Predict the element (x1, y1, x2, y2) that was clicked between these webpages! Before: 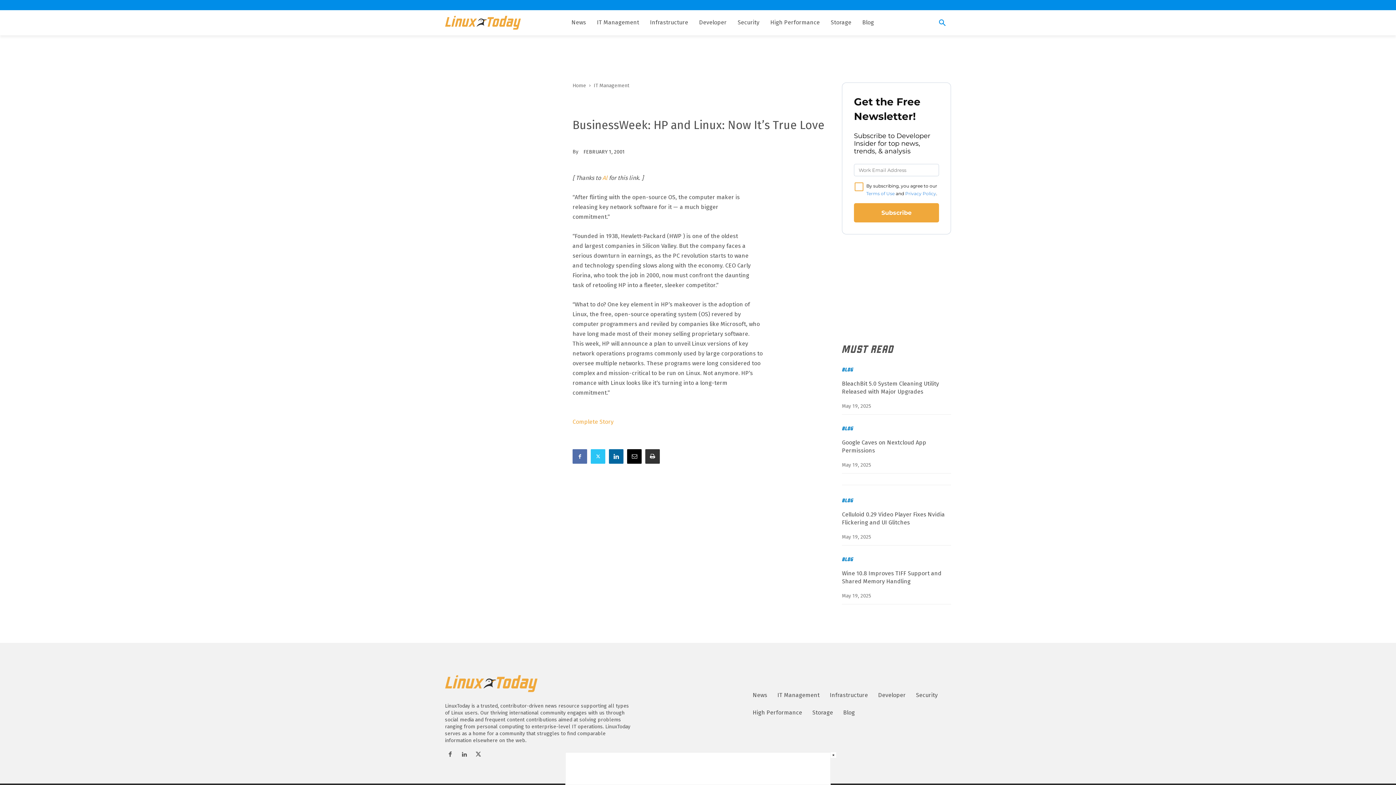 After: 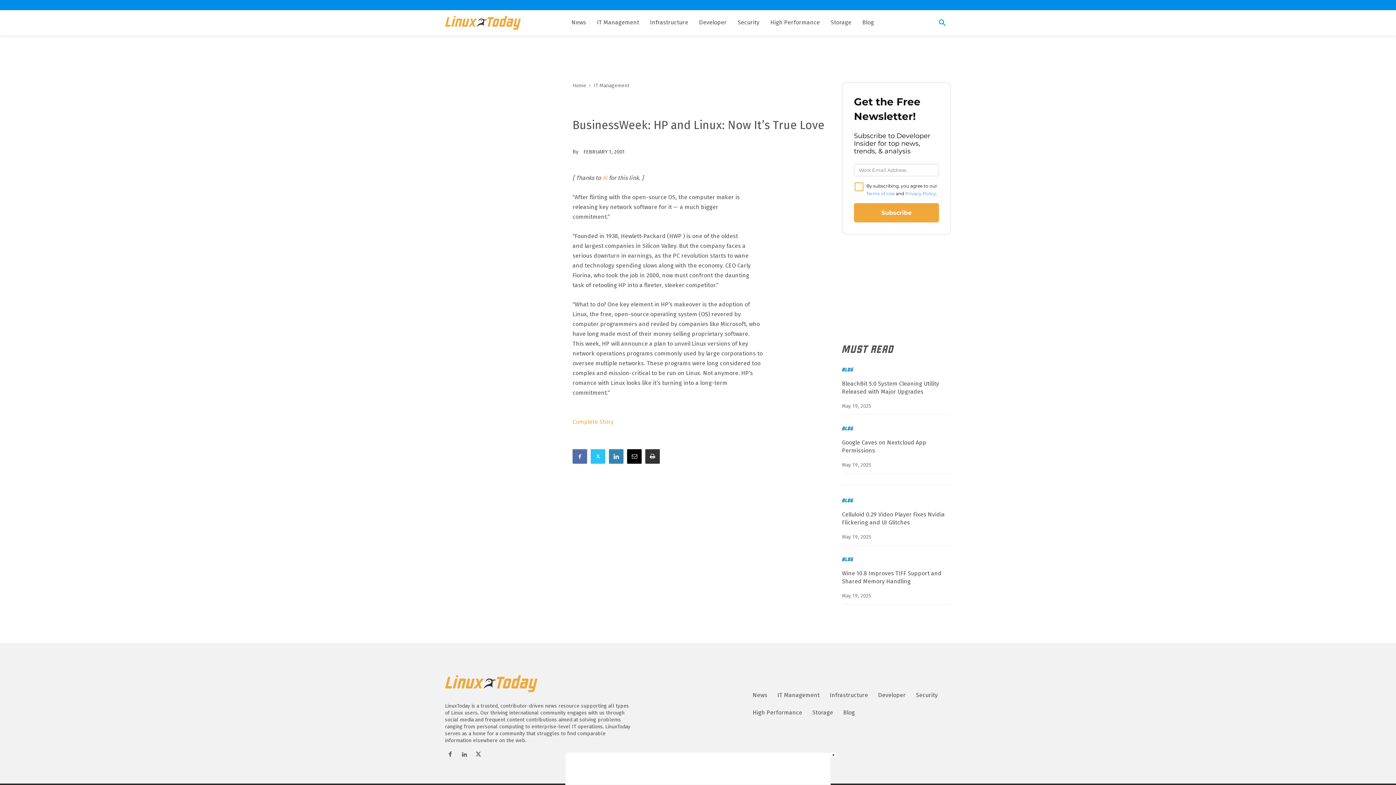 Action: bbox: (609, 449, 623, 464)